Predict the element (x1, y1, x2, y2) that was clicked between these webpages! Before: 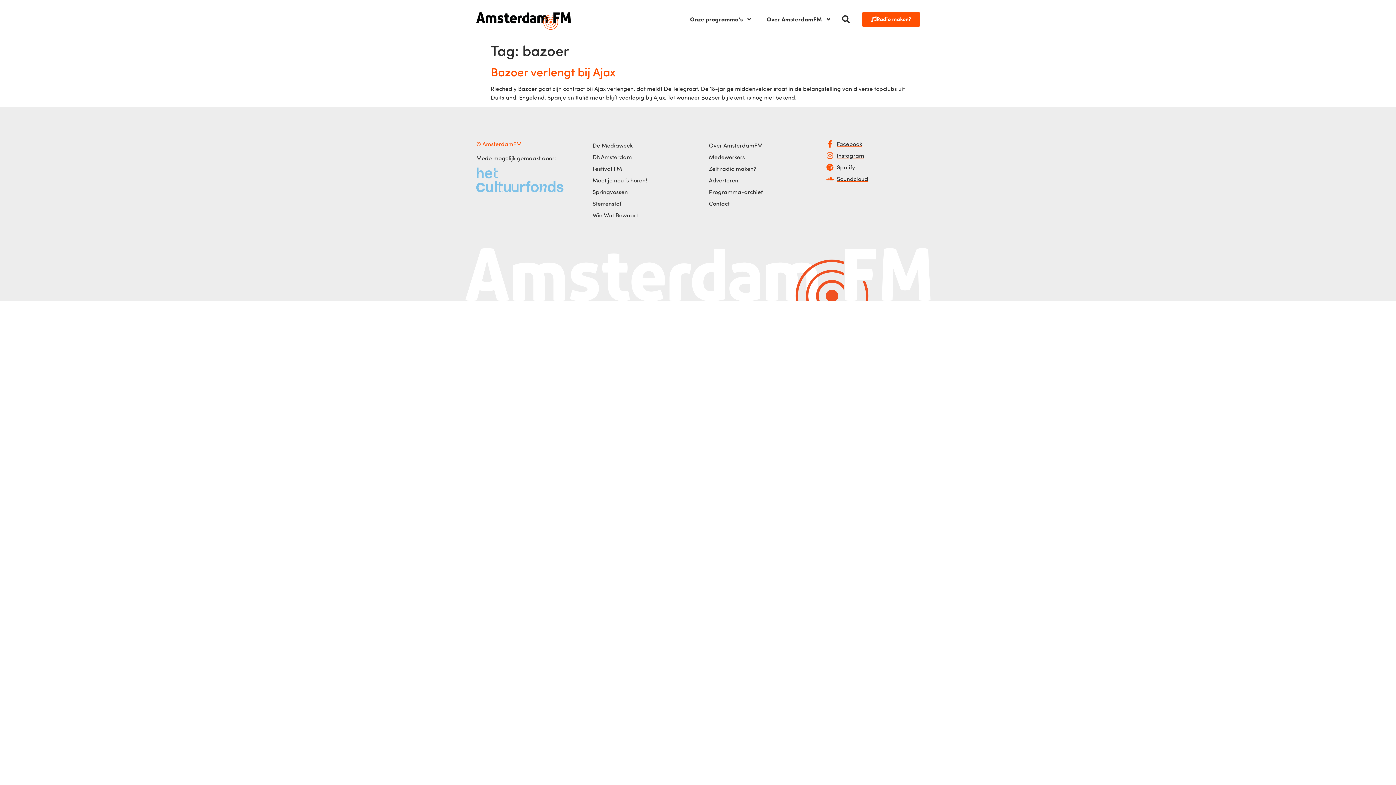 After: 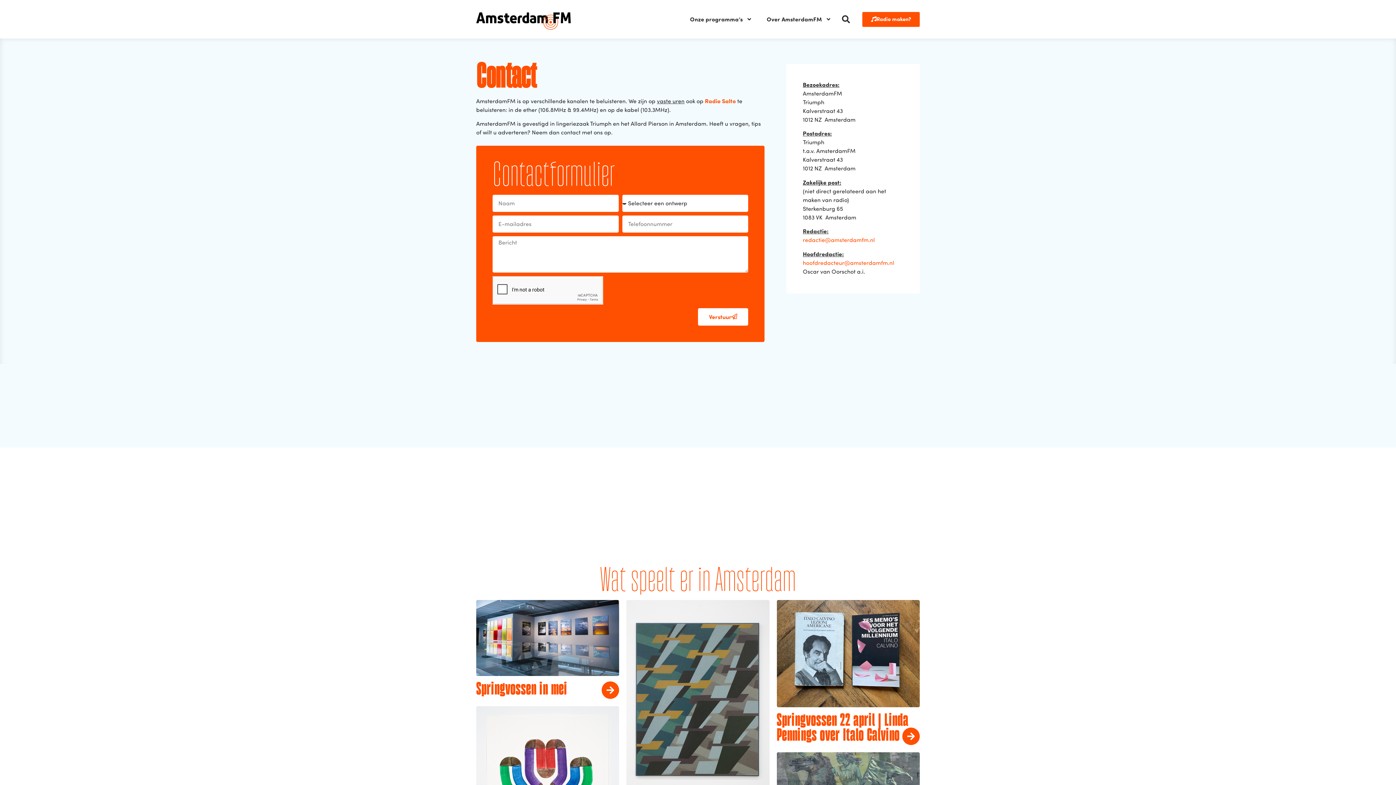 Action: label: Contact bbox: (709, 200, 729, 207)